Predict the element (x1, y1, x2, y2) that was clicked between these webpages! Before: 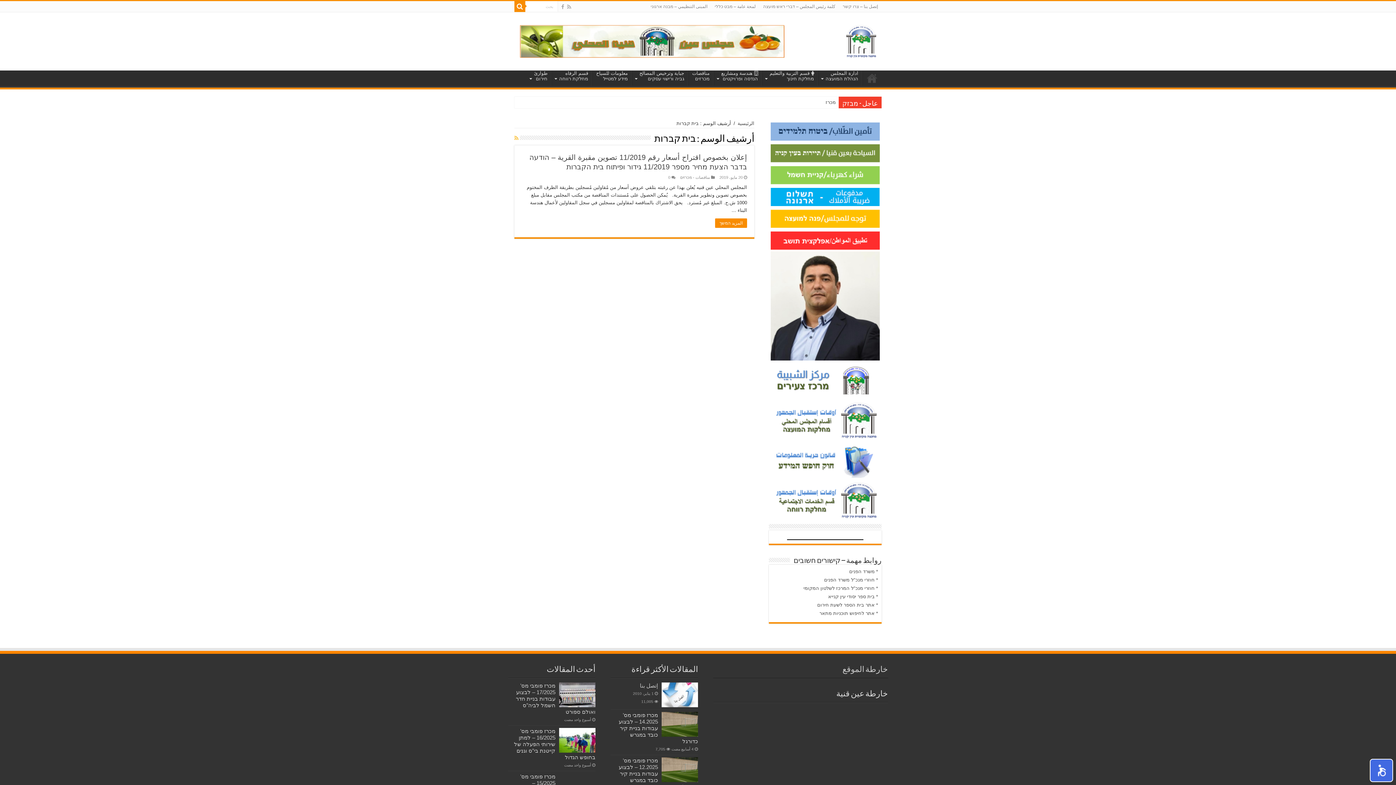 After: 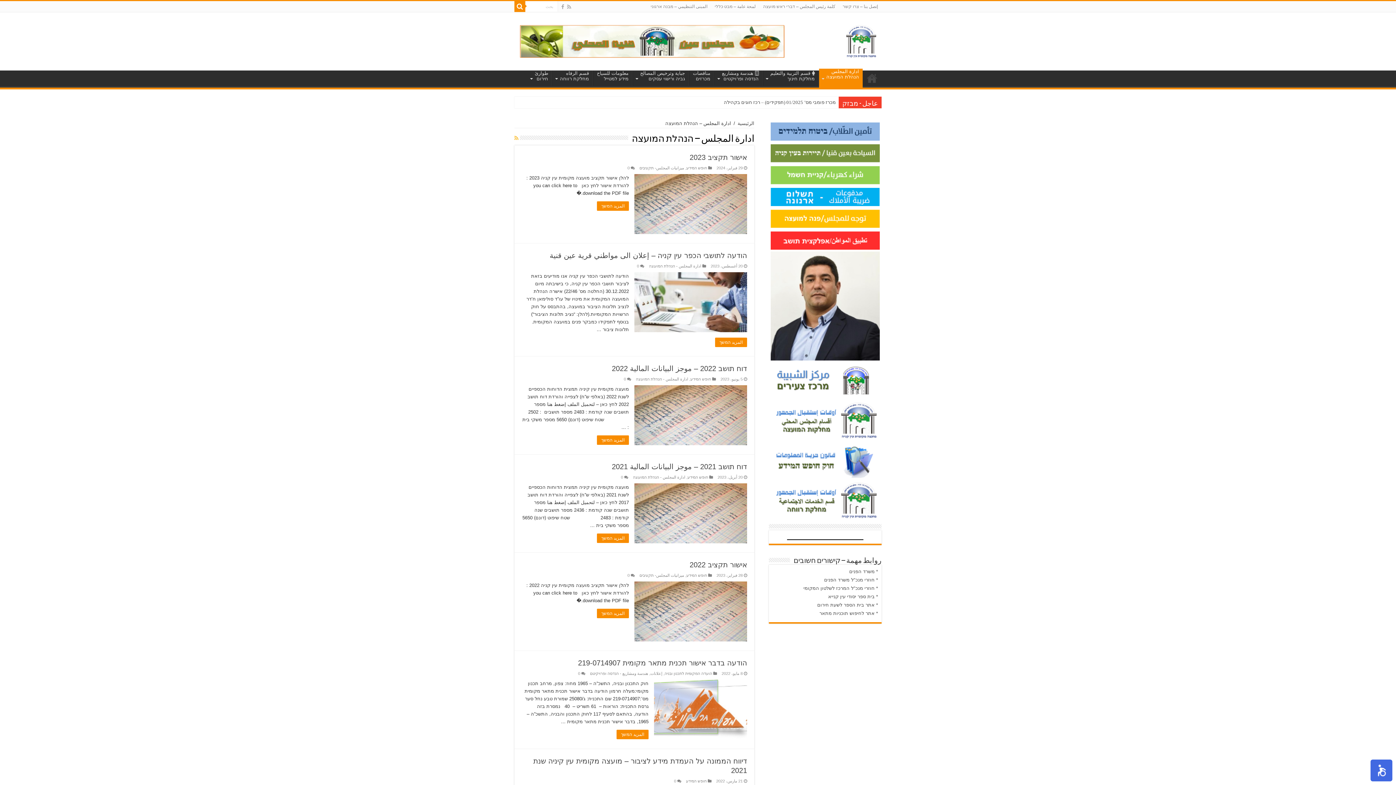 Action: label: ادارة المجلس
הנהלת המועצה bbox: (818, 70, 862, 85)